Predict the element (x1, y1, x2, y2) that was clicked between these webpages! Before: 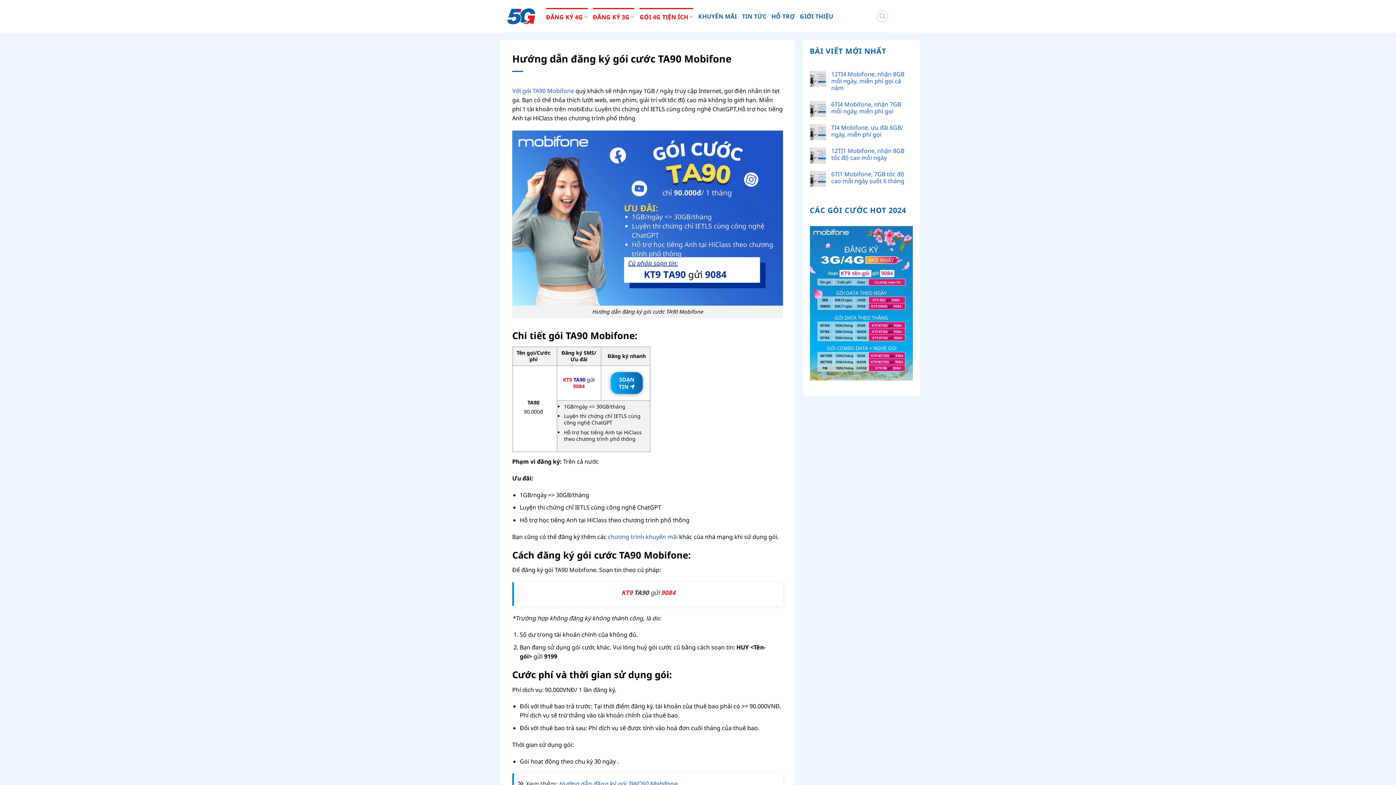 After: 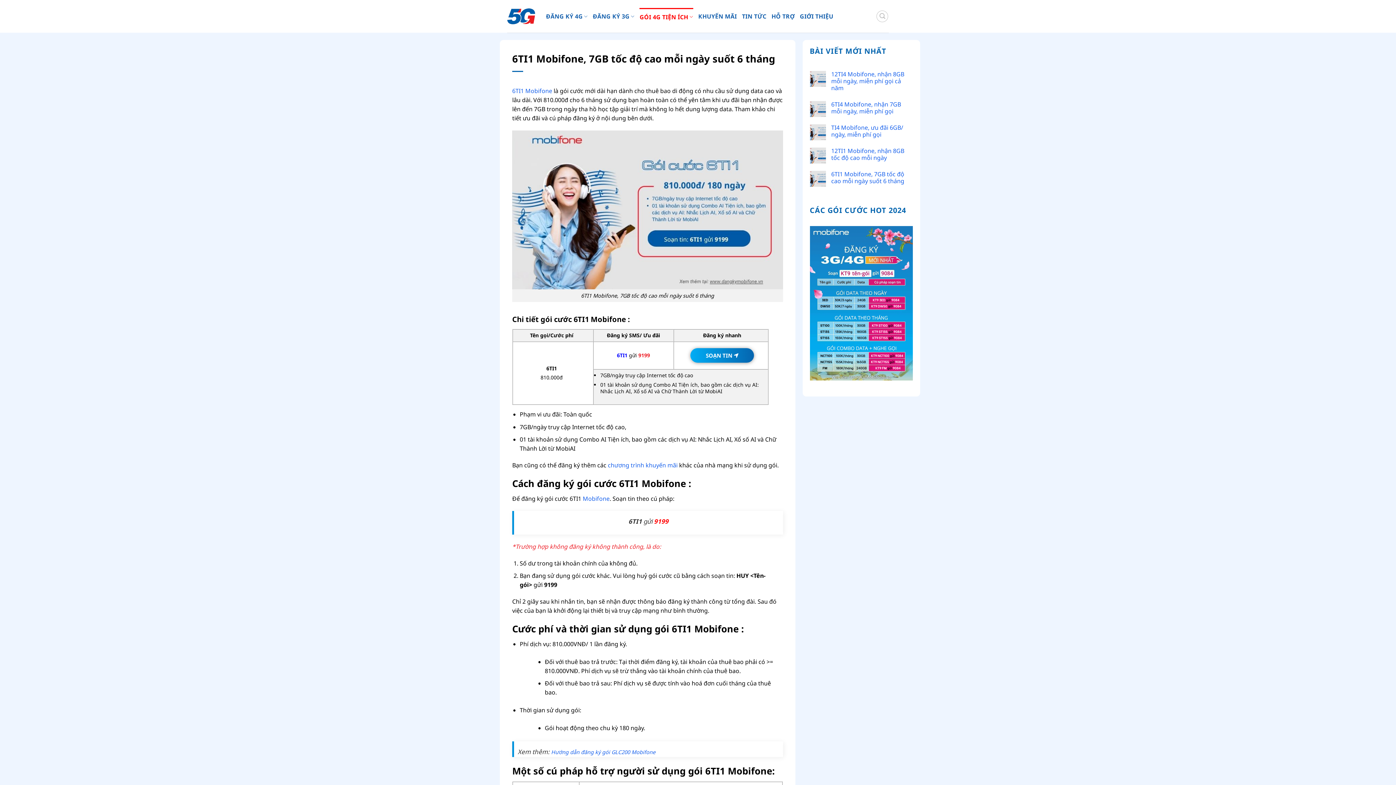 Action: bbox: (831, 170, 912, 184) label: 6TI1 Mobifone, 7GB tốc độ cao mỗi ngày suốt 6 tháng